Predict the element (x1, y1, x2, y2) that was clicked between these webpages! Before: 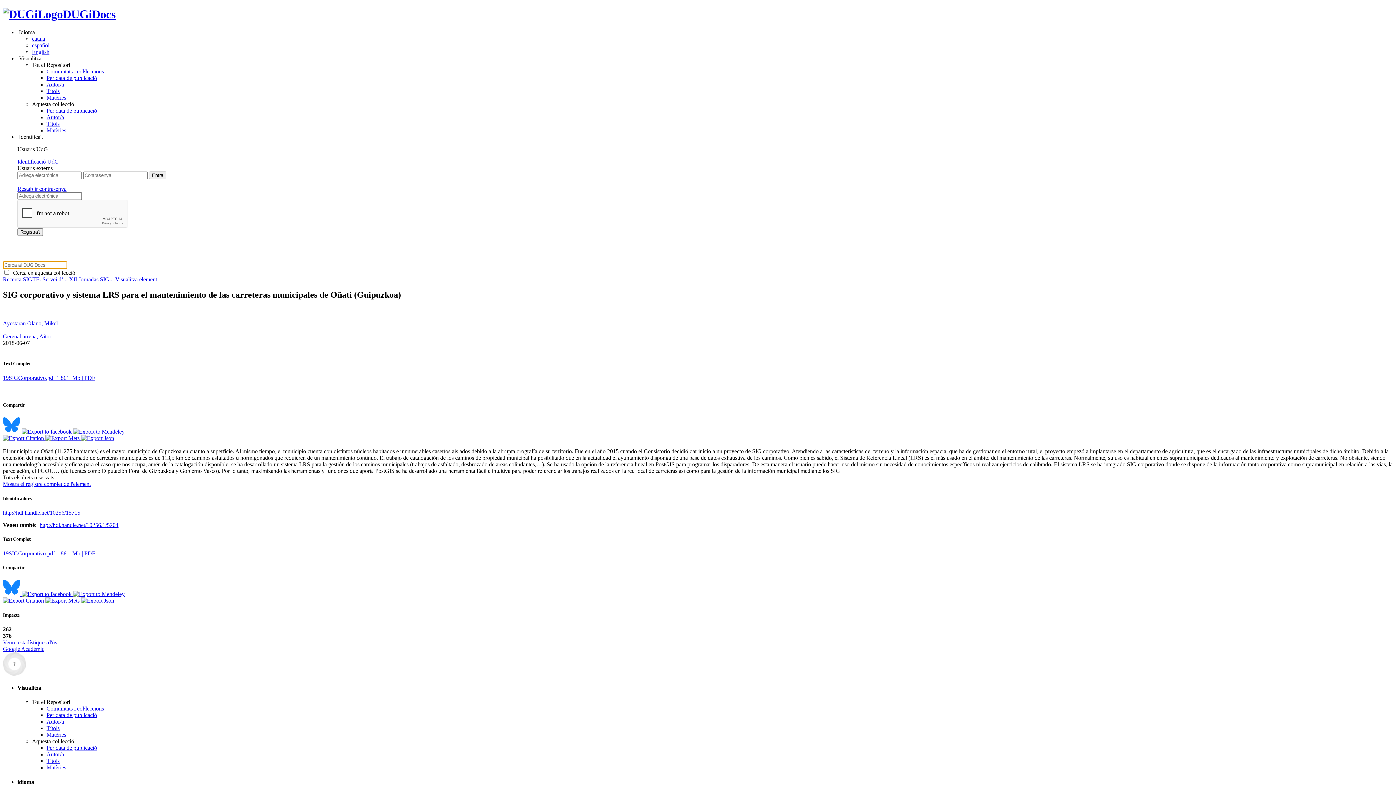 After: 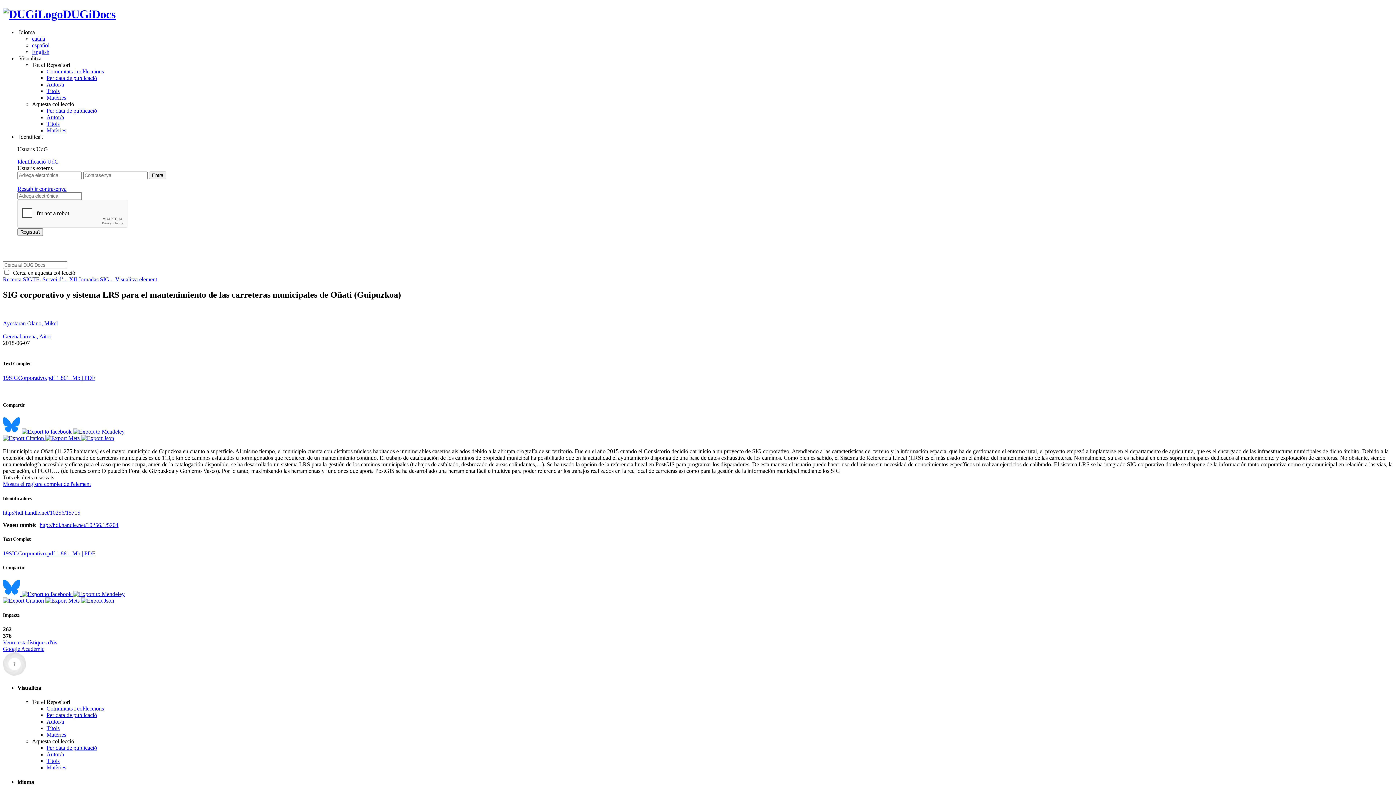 Action: label: Google Acadèmic bbox: (2, 646, 44, 652)